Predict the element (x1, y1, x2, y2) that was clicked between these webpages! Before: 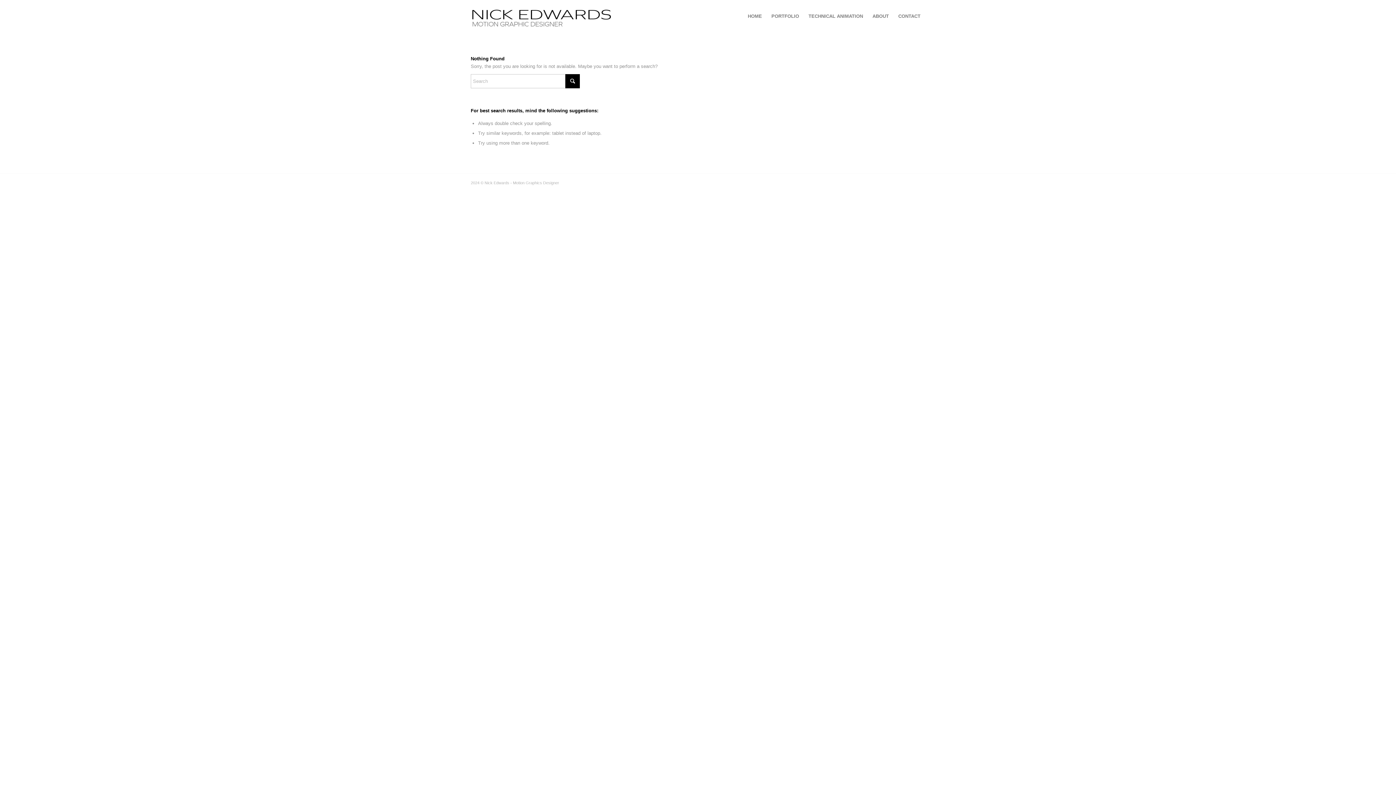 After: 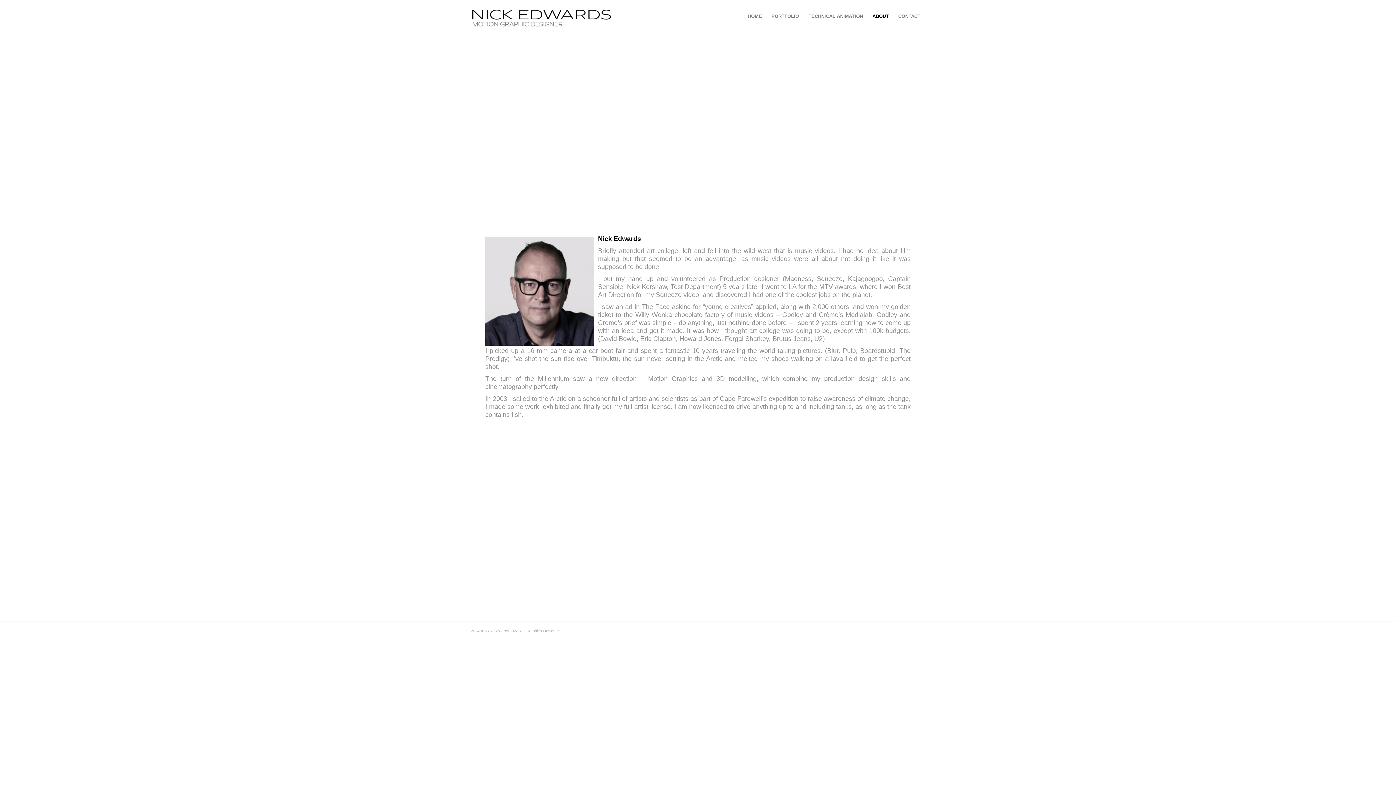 Action: label: ABOUT bbox: (868, 0, 893, 32)